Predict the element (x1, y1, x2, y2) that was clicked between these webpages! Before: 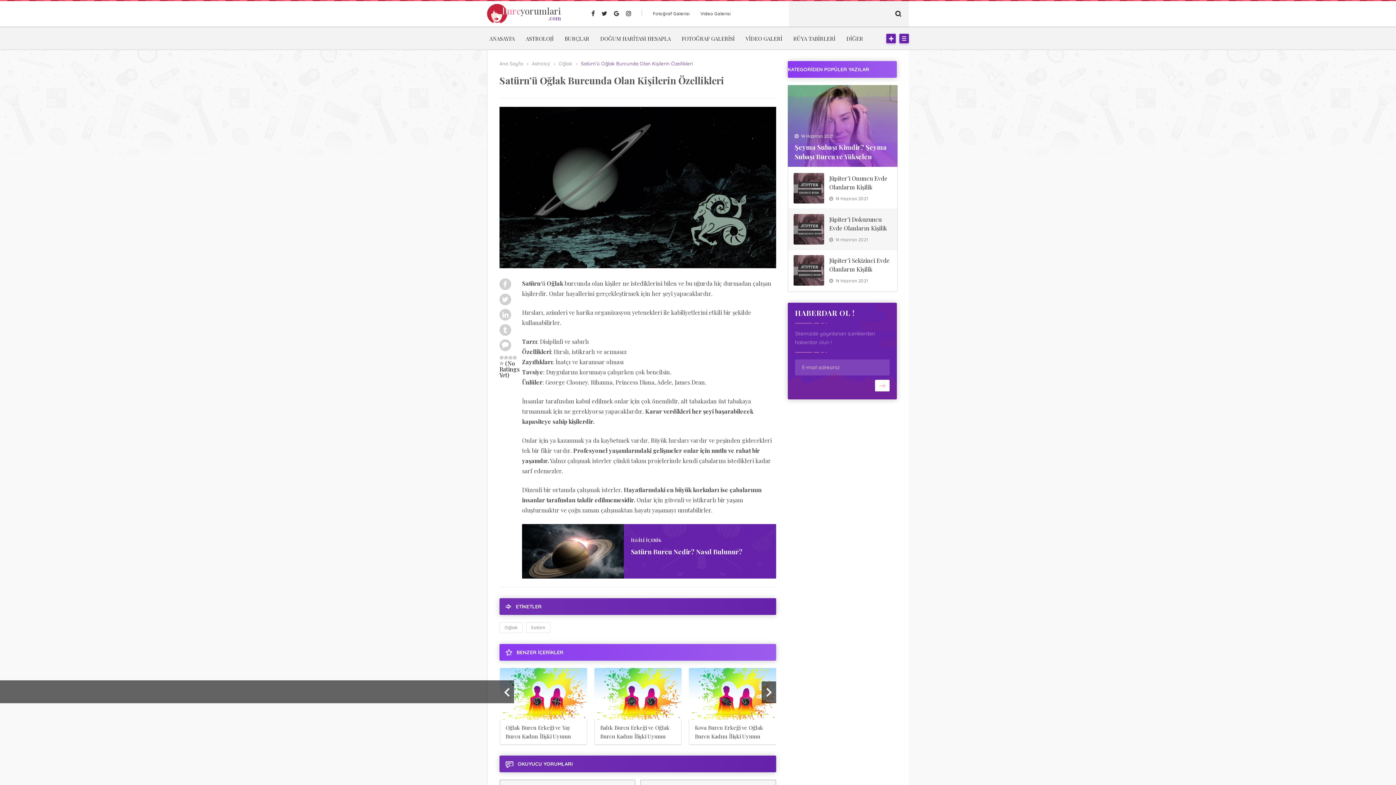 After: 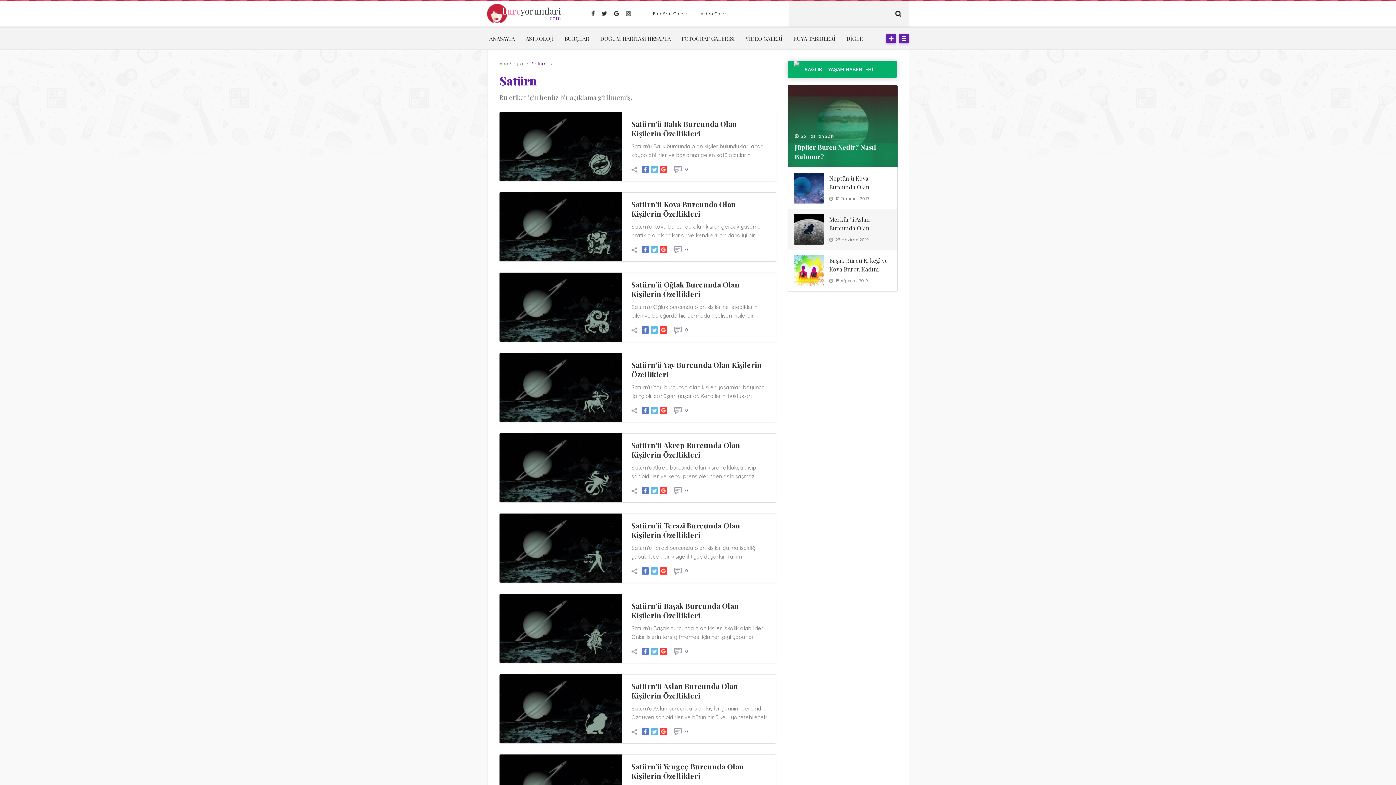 Action: label: Satürn bbox: (526, 622, 550, 633)